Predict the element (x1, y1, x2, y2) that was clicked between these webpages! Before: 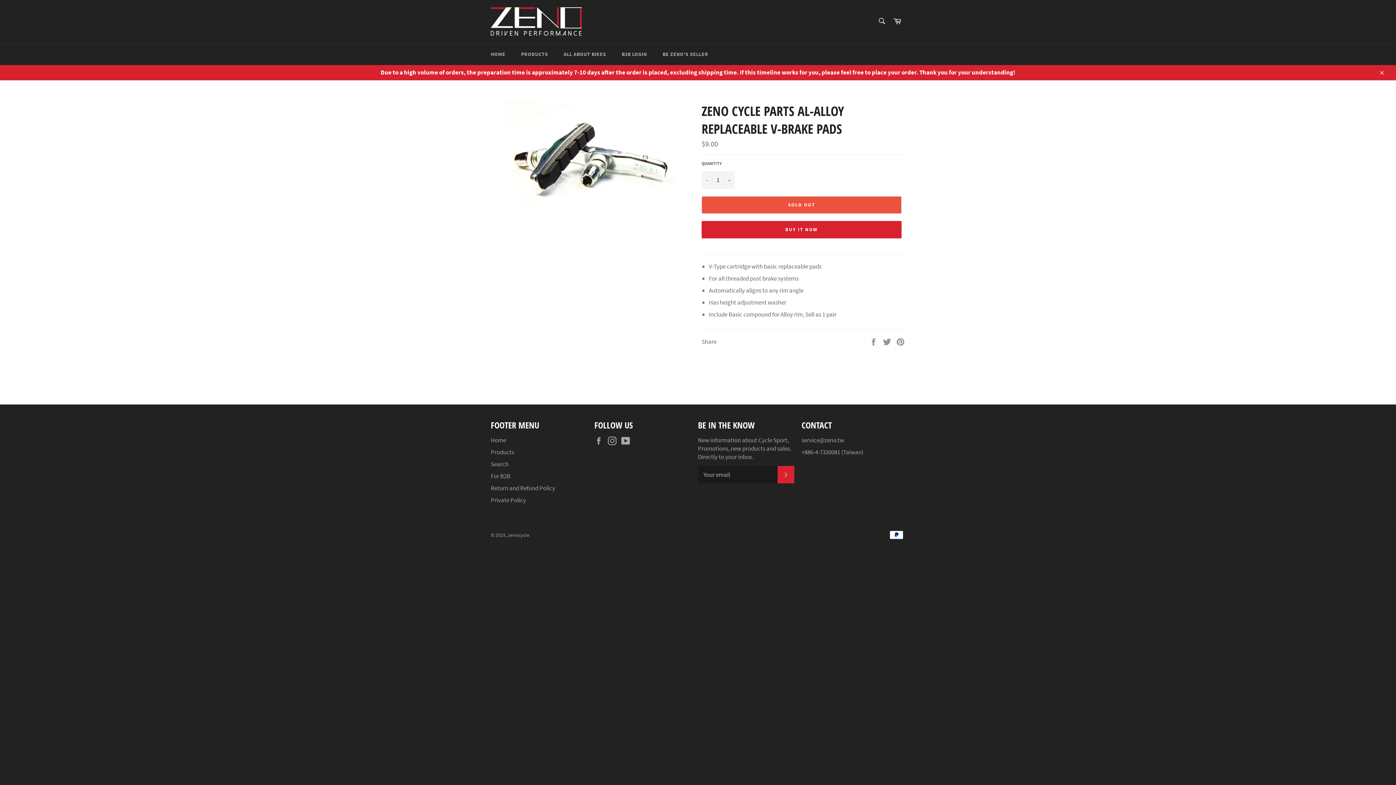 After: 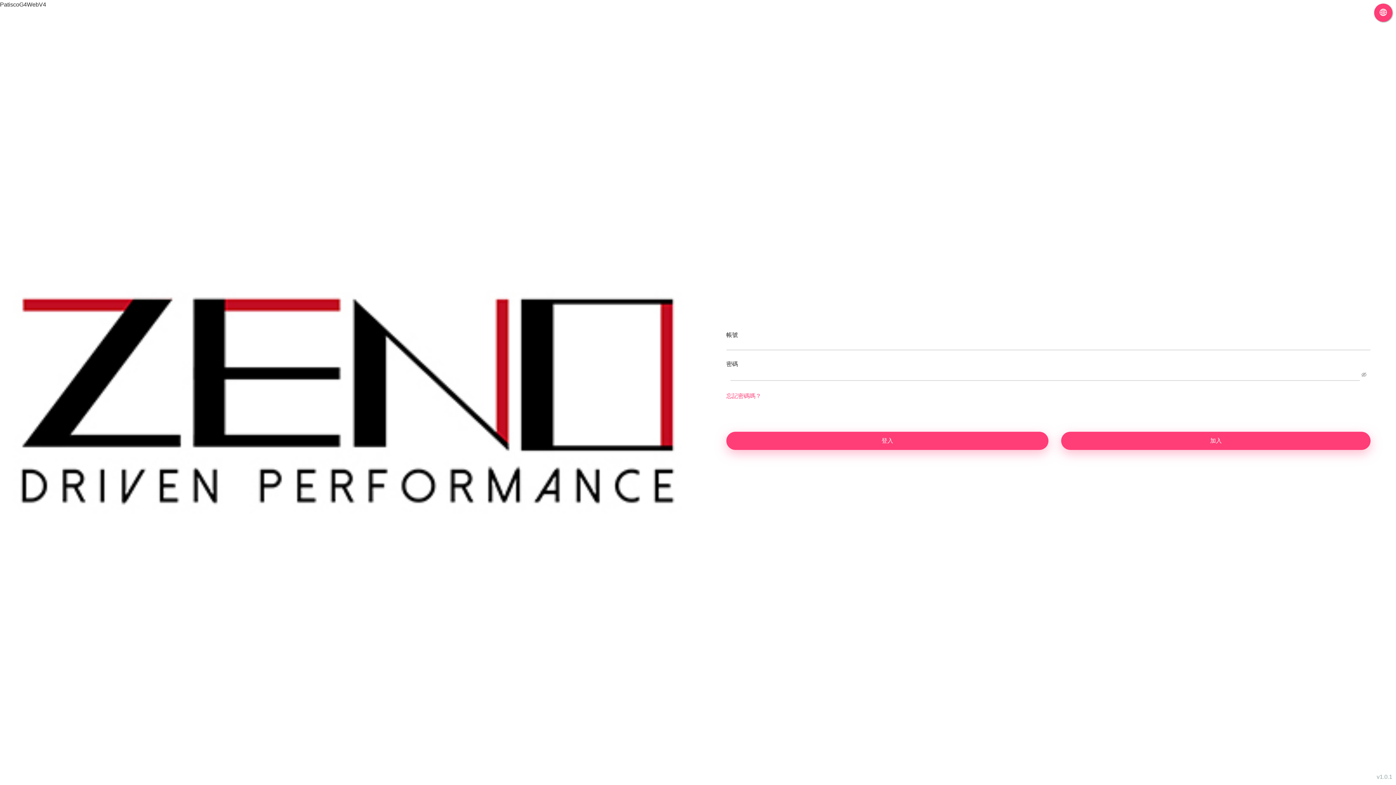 Action: label: B2B LOGIN bbox: (614, 43, 654, 65)